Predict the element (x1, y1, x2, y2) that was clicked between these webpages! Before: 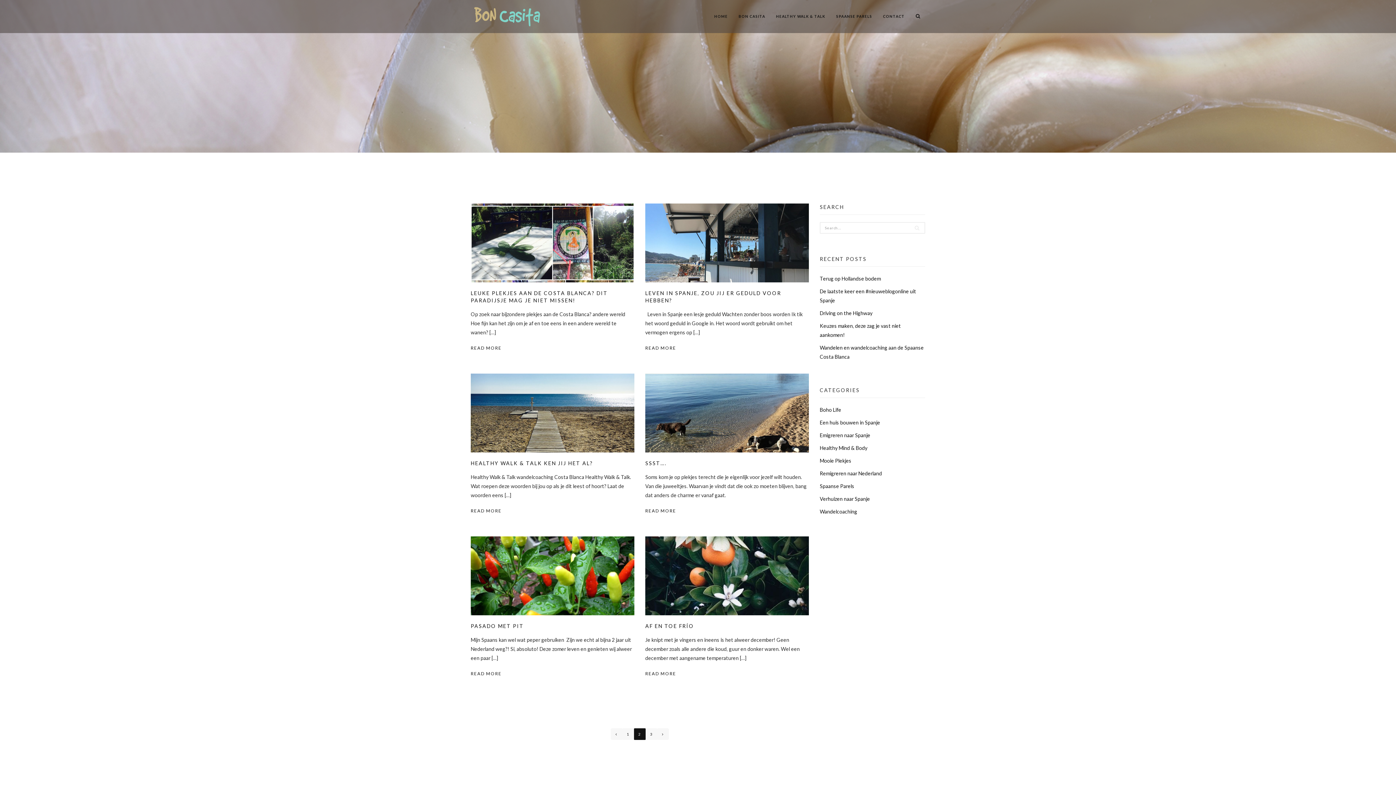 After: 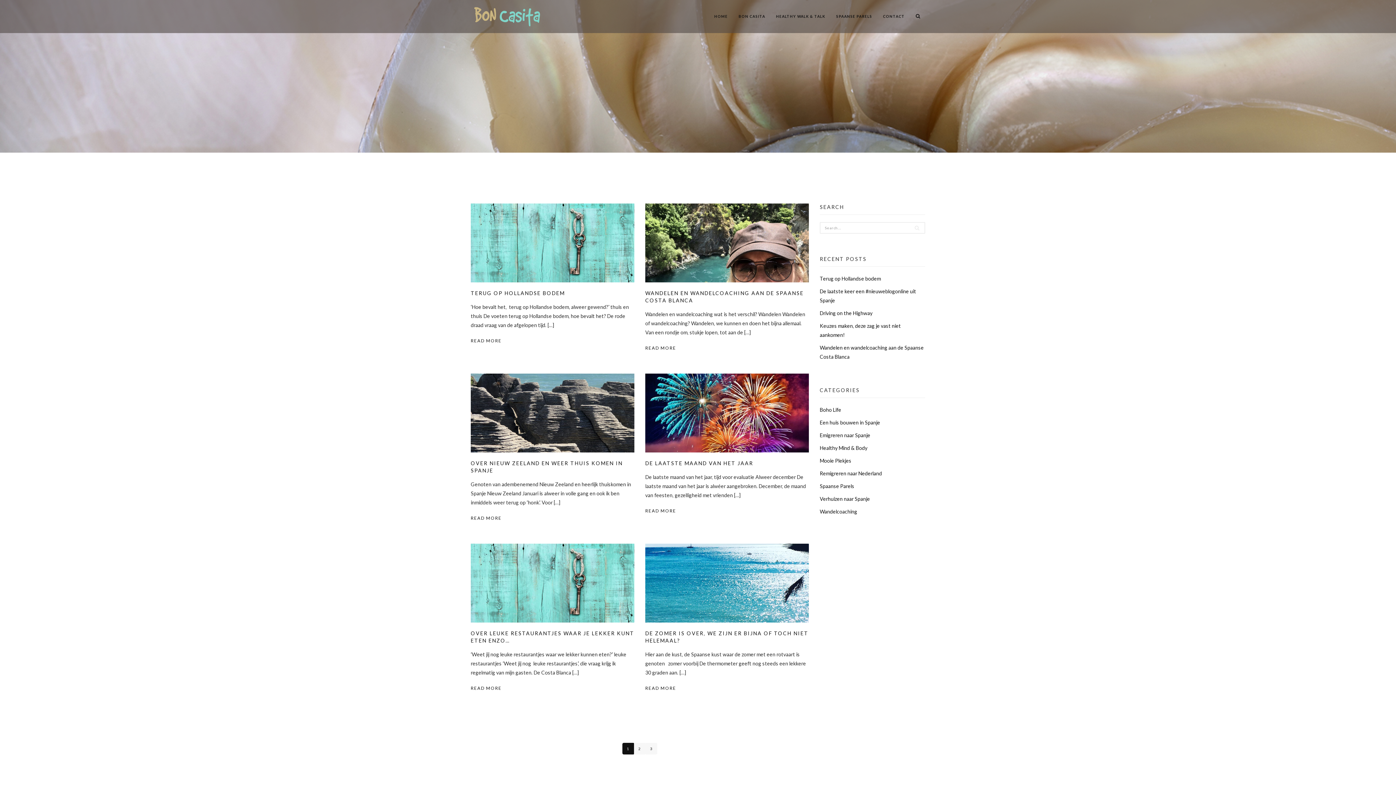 Action: bbox: (820, 508, 857, 514) label: Wandelcoaching